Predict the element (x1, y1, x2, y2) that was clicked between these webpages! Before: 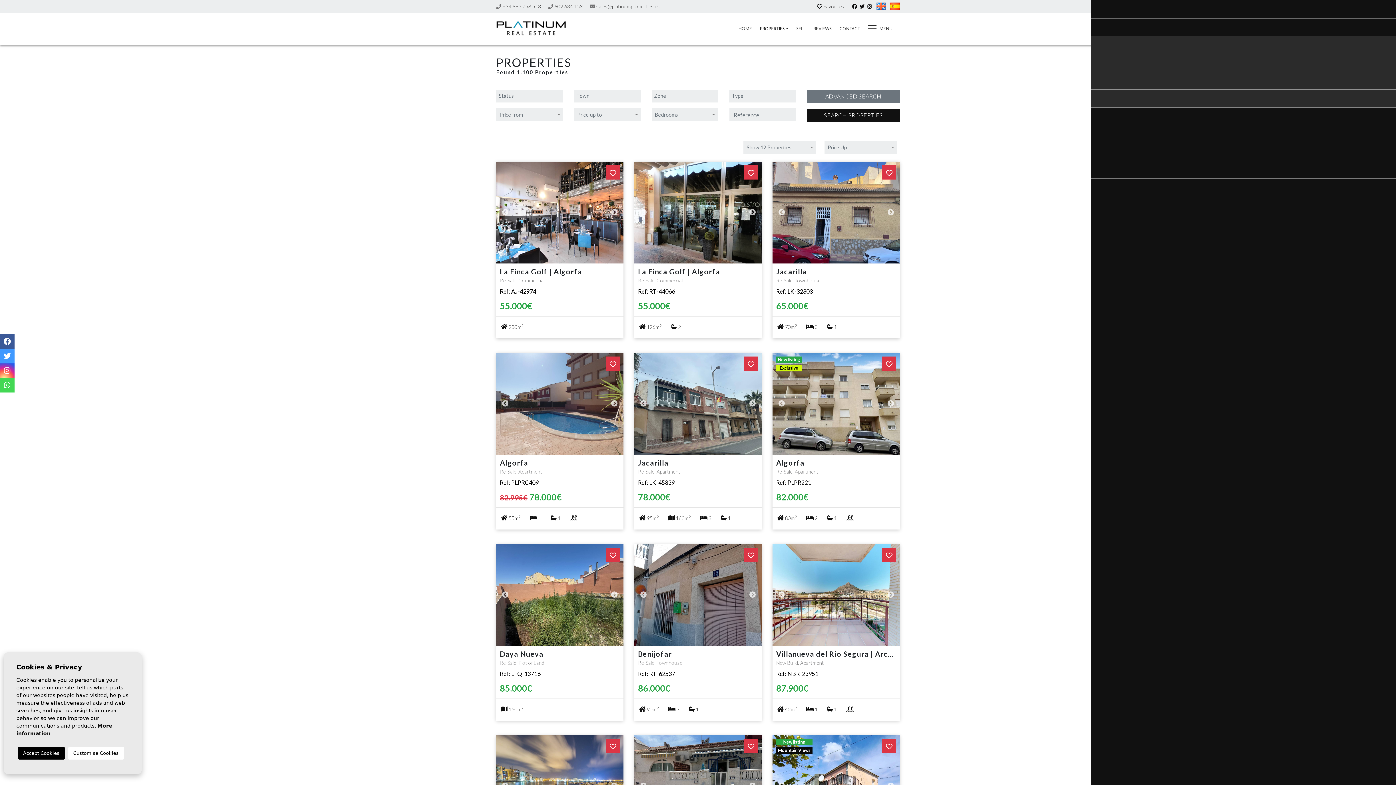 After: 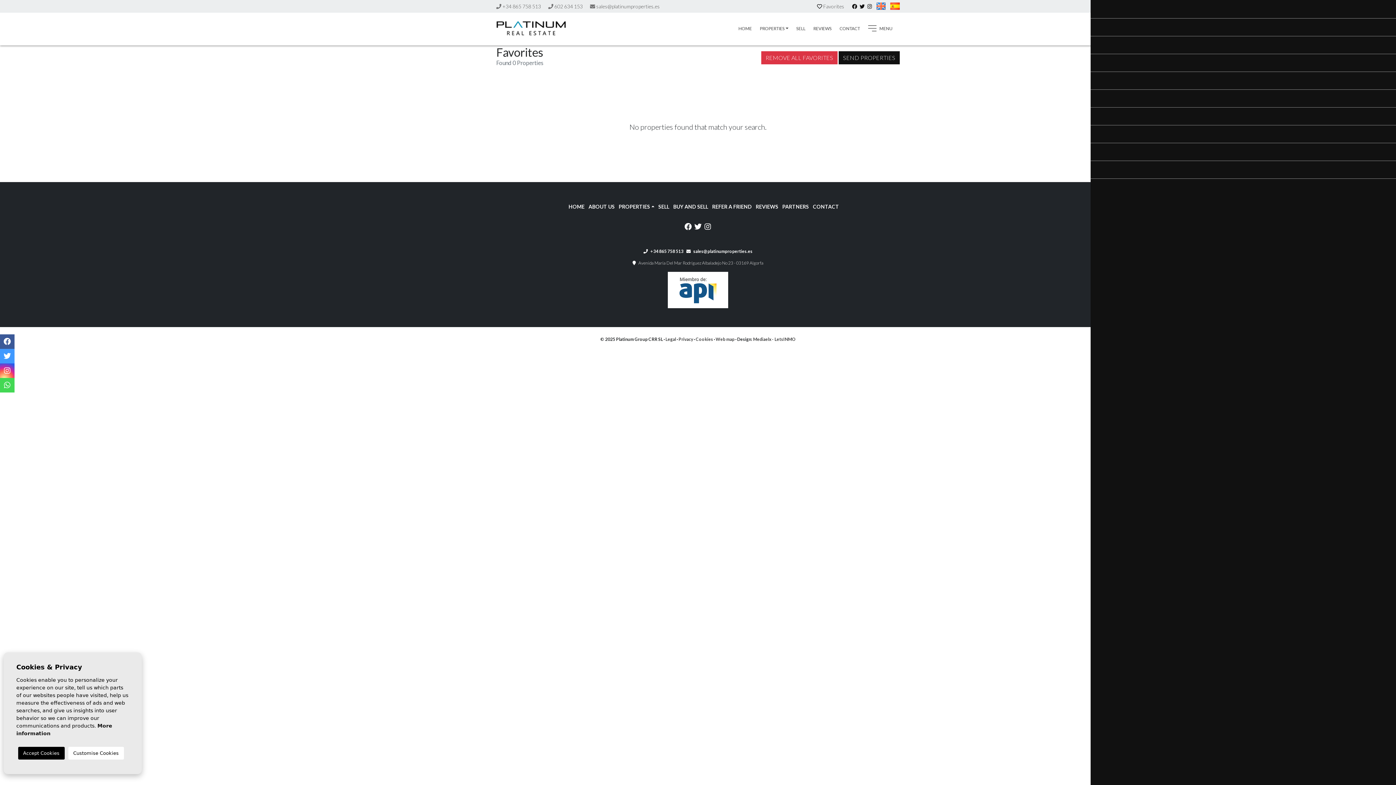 Action: label:  Favorites bbox: (817, 3, 844, 9)